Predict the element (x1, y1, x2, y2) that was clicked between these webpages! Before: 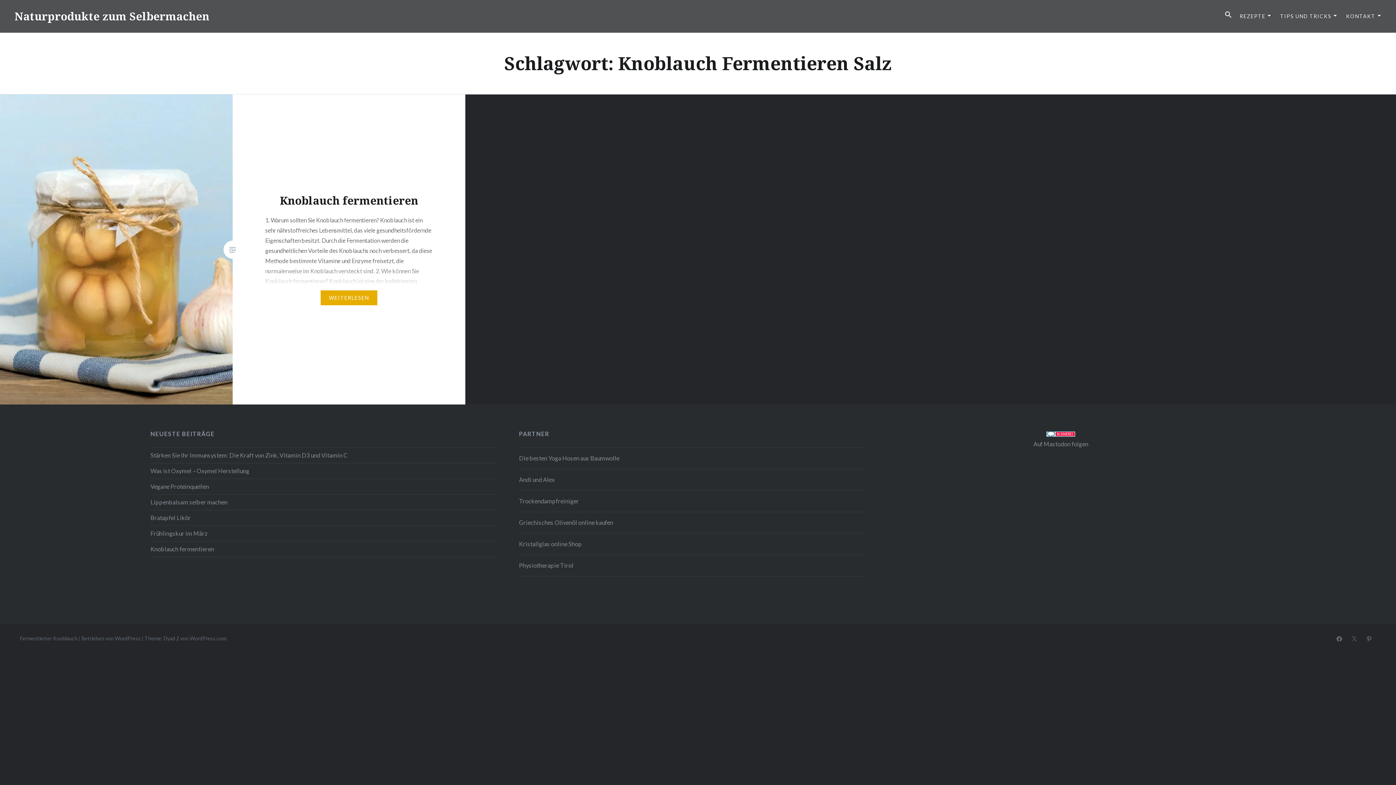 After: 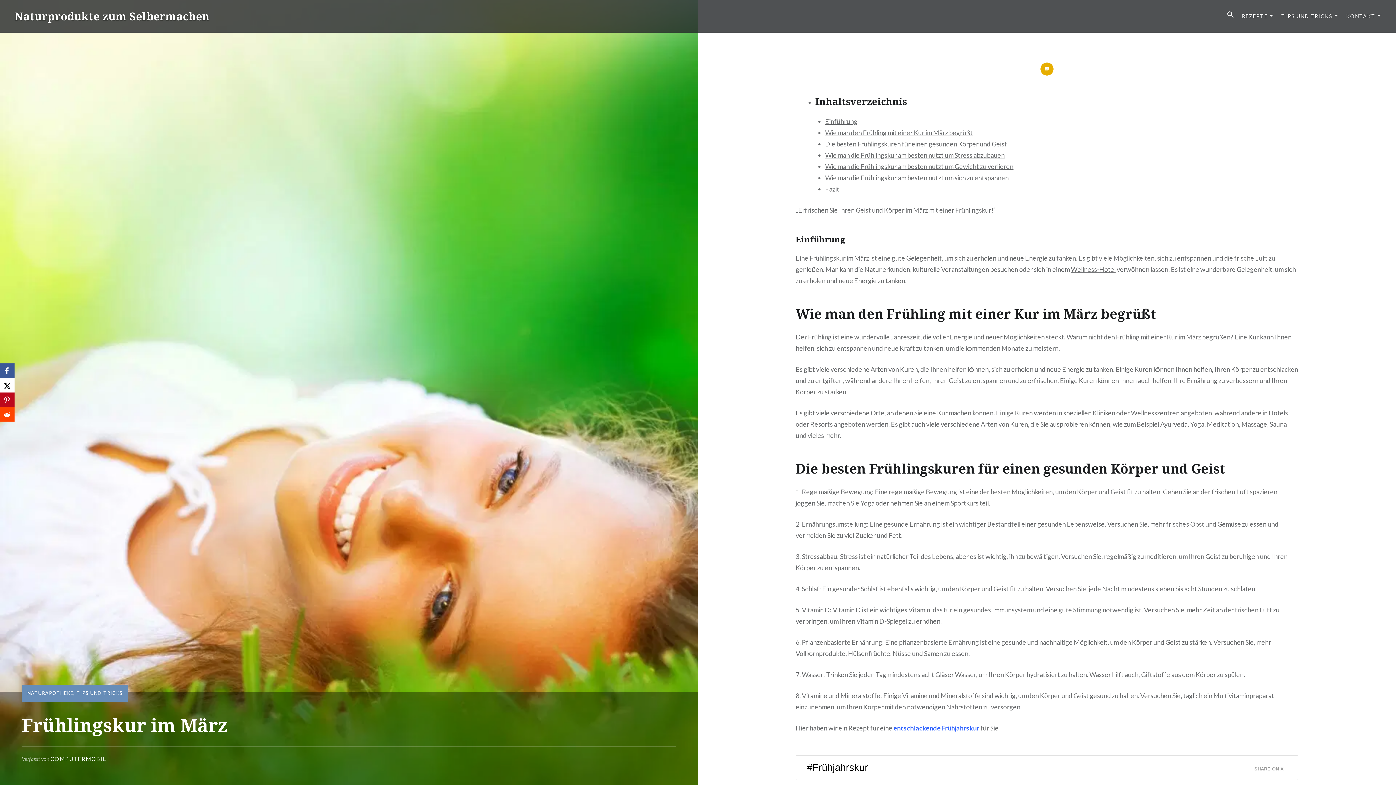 Action: bbox: (150, 529, 497, 538) label: Frühlingskur im März